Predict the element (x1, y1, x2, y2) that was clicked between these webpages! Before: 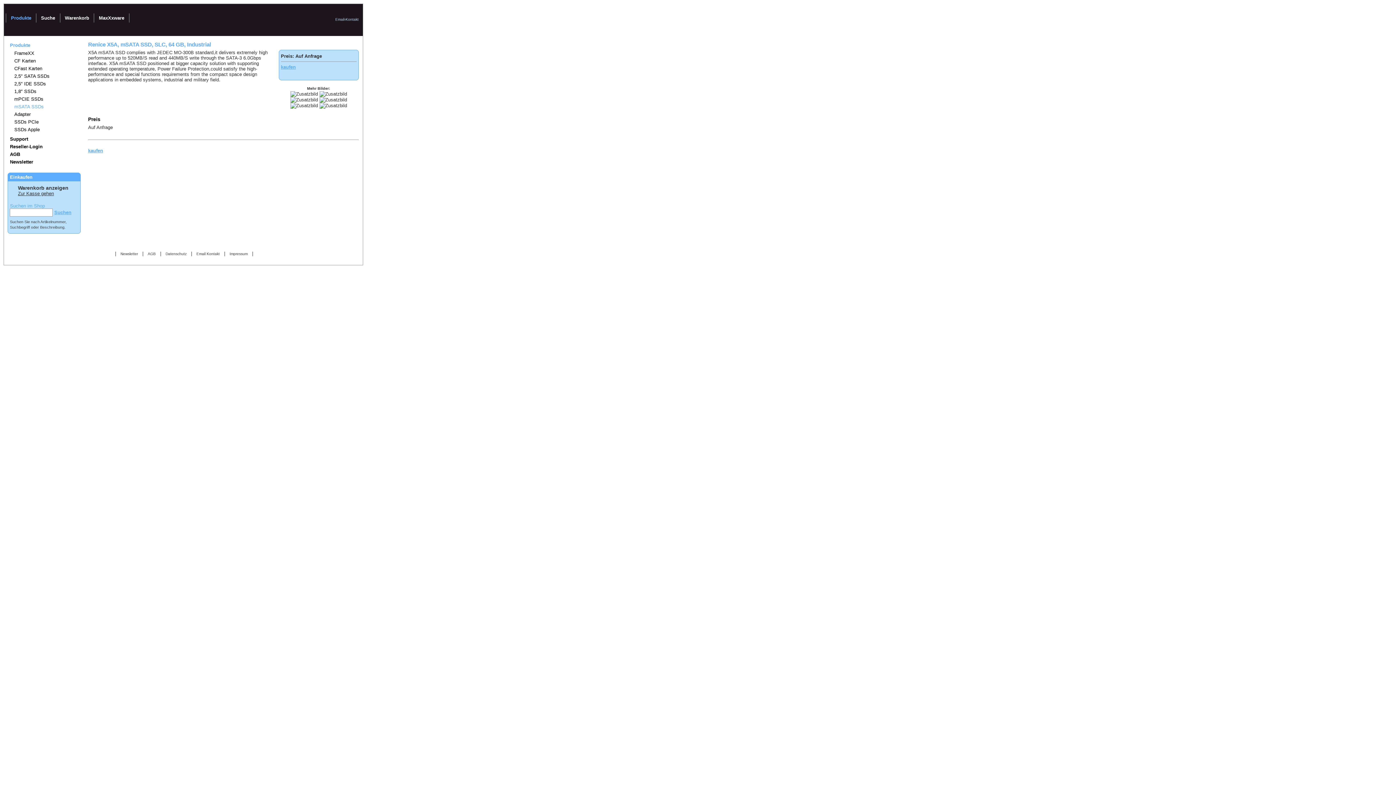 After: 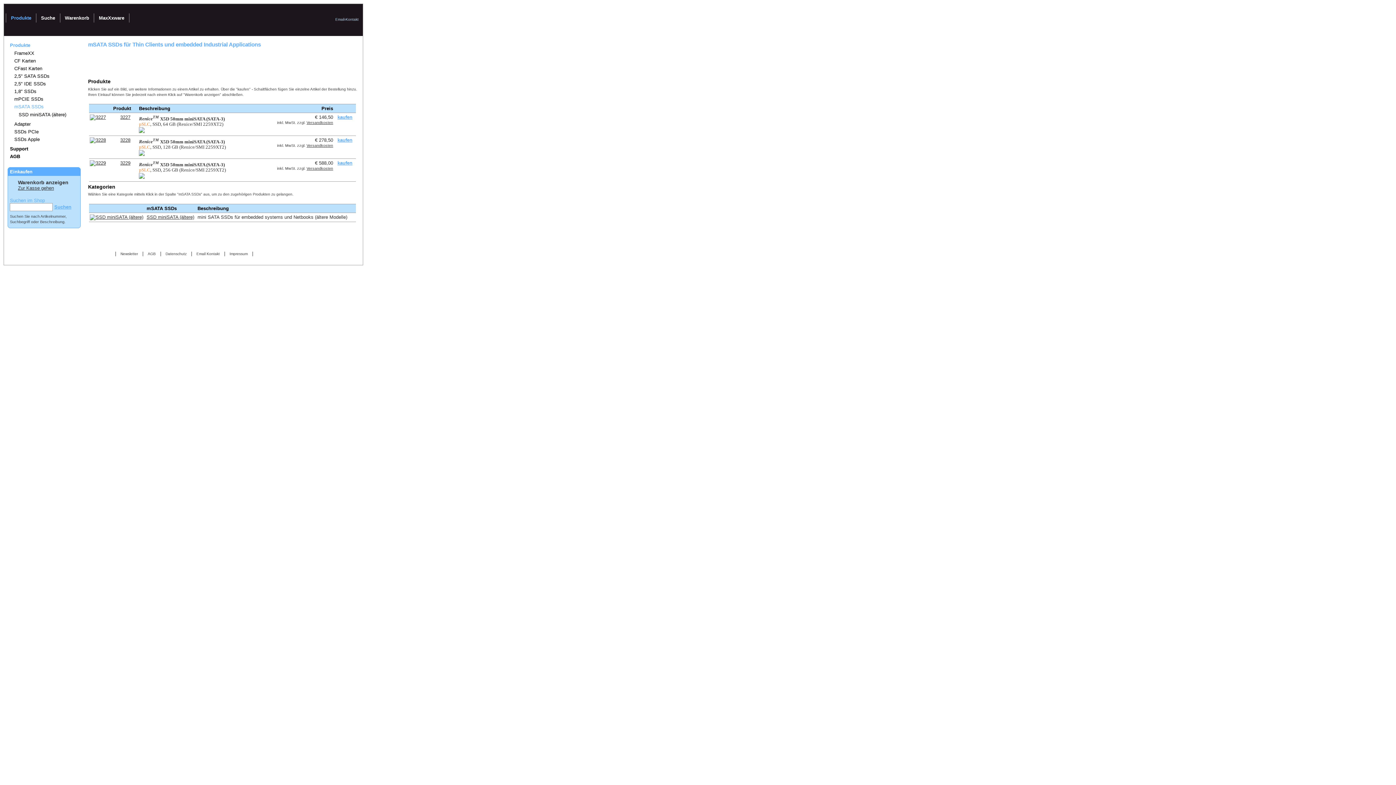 Action: label: mSATA SSDs bbox: (11, 103, 44, 110)